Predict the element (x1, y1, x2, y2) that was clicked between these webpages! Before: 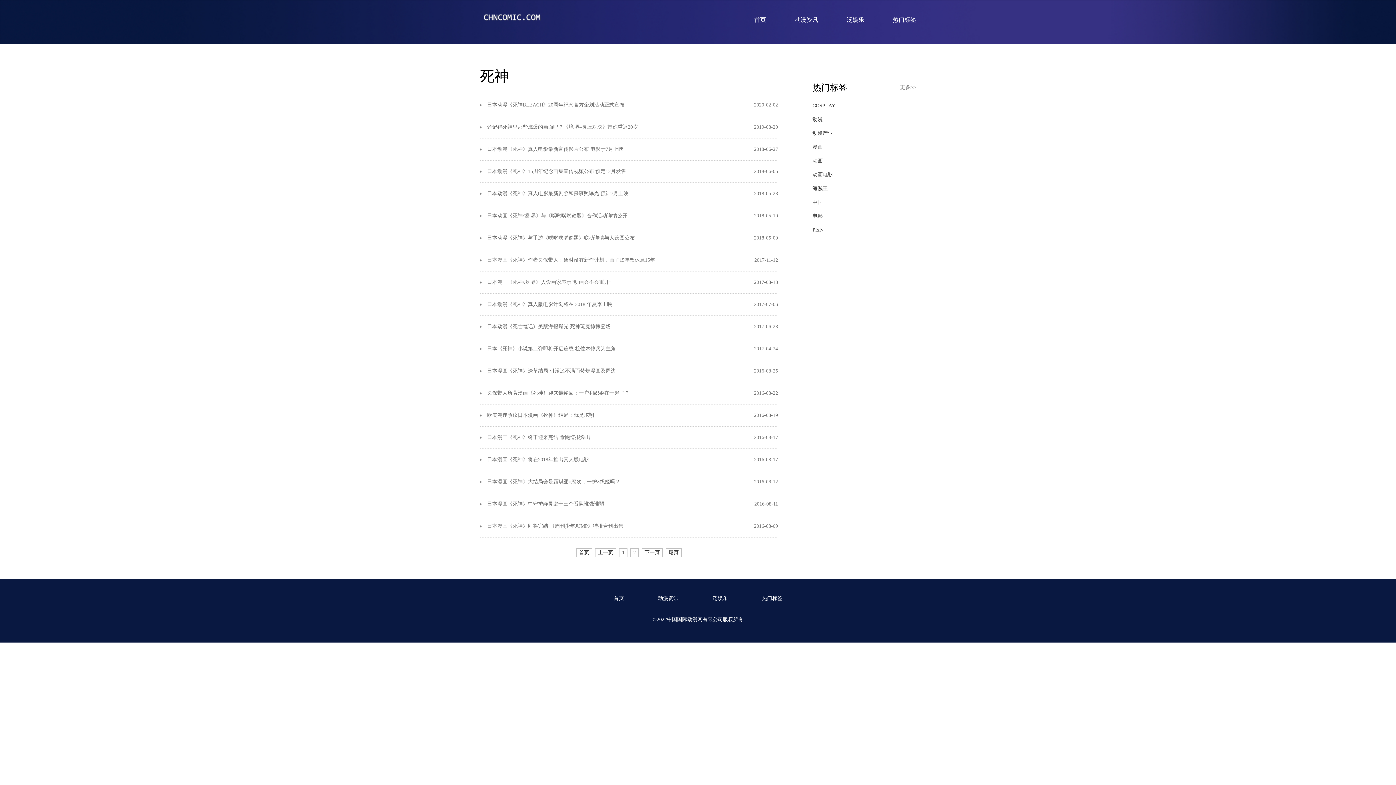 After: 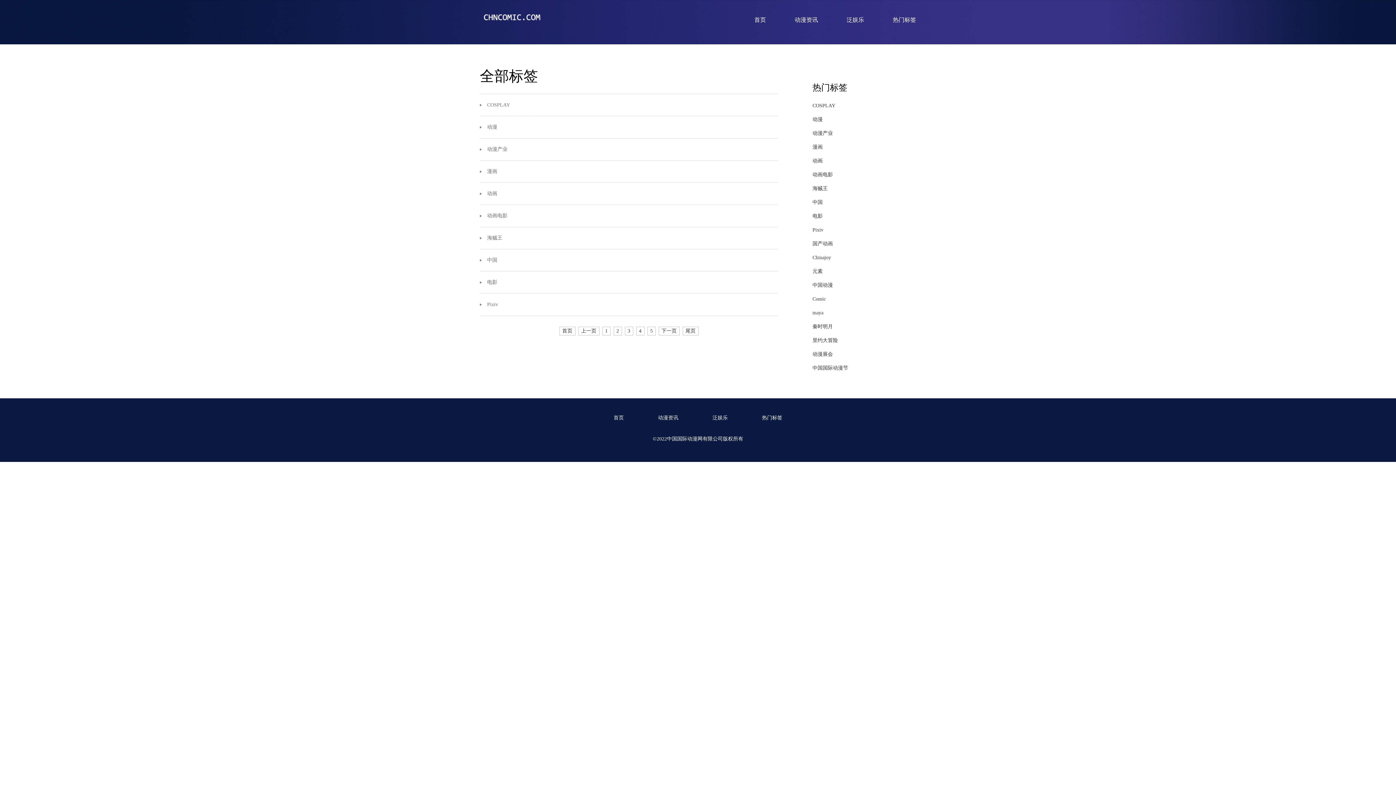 Action: label: 热门标签 bbox: (762, 596, 782, 601)